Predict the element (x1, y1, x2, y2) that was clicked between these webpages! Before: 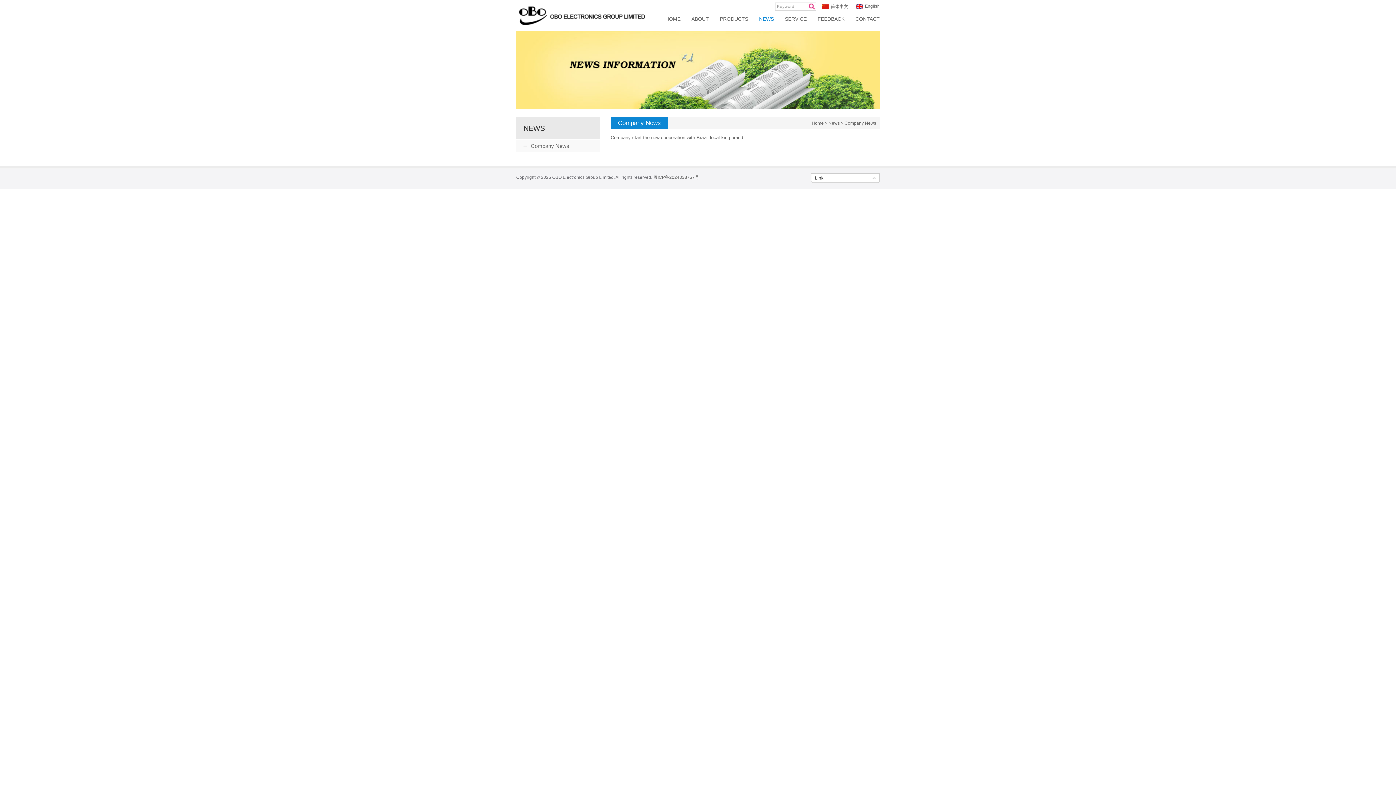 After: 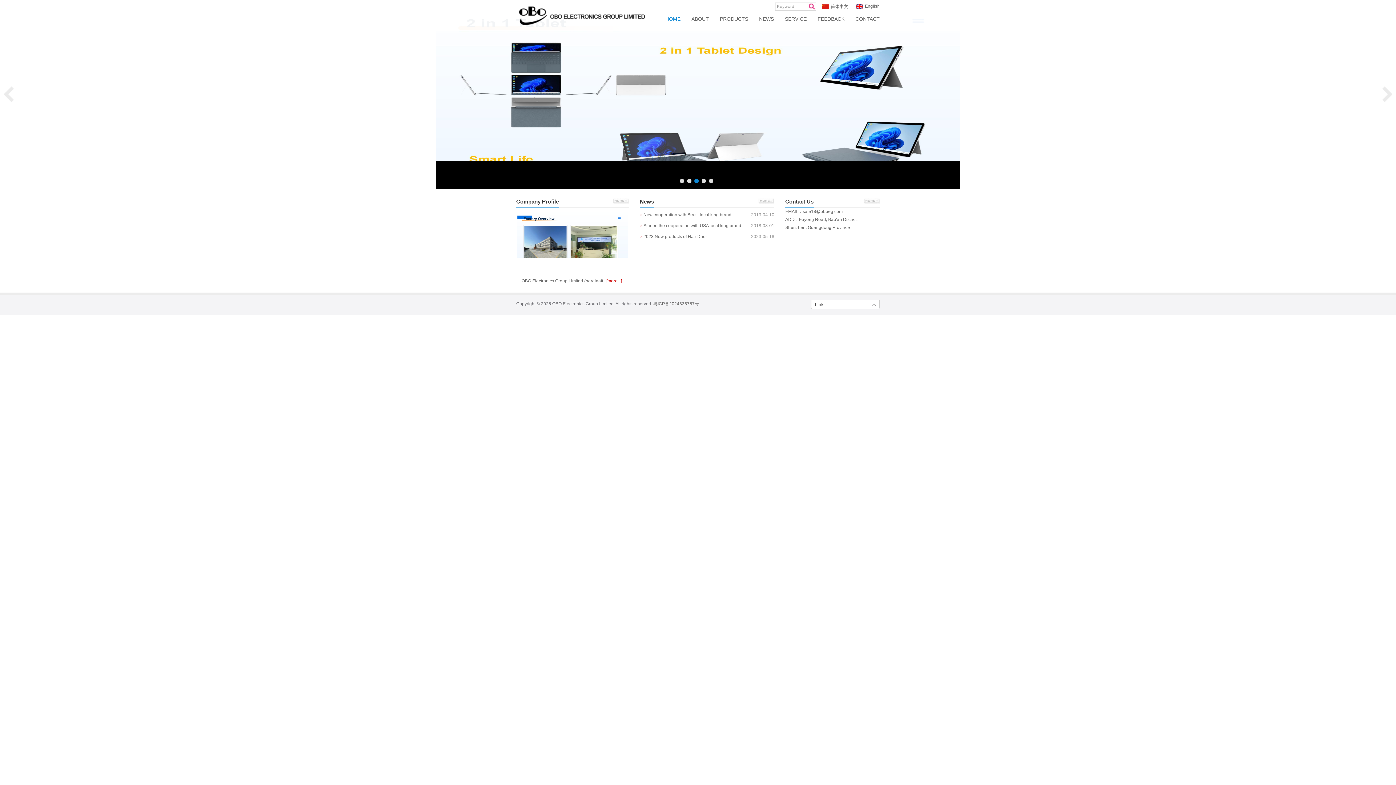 Action: bbox: (812, 120, 824, 125) label: Home